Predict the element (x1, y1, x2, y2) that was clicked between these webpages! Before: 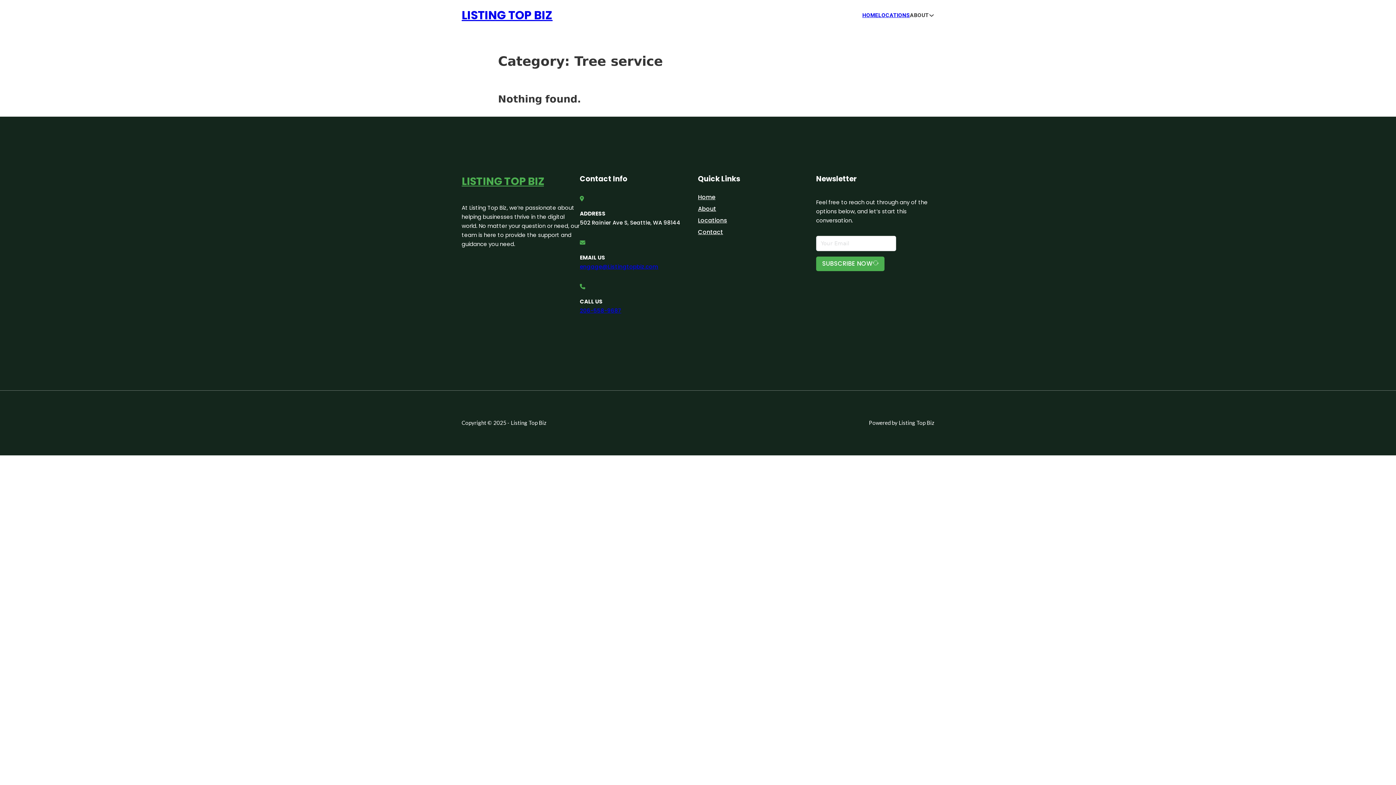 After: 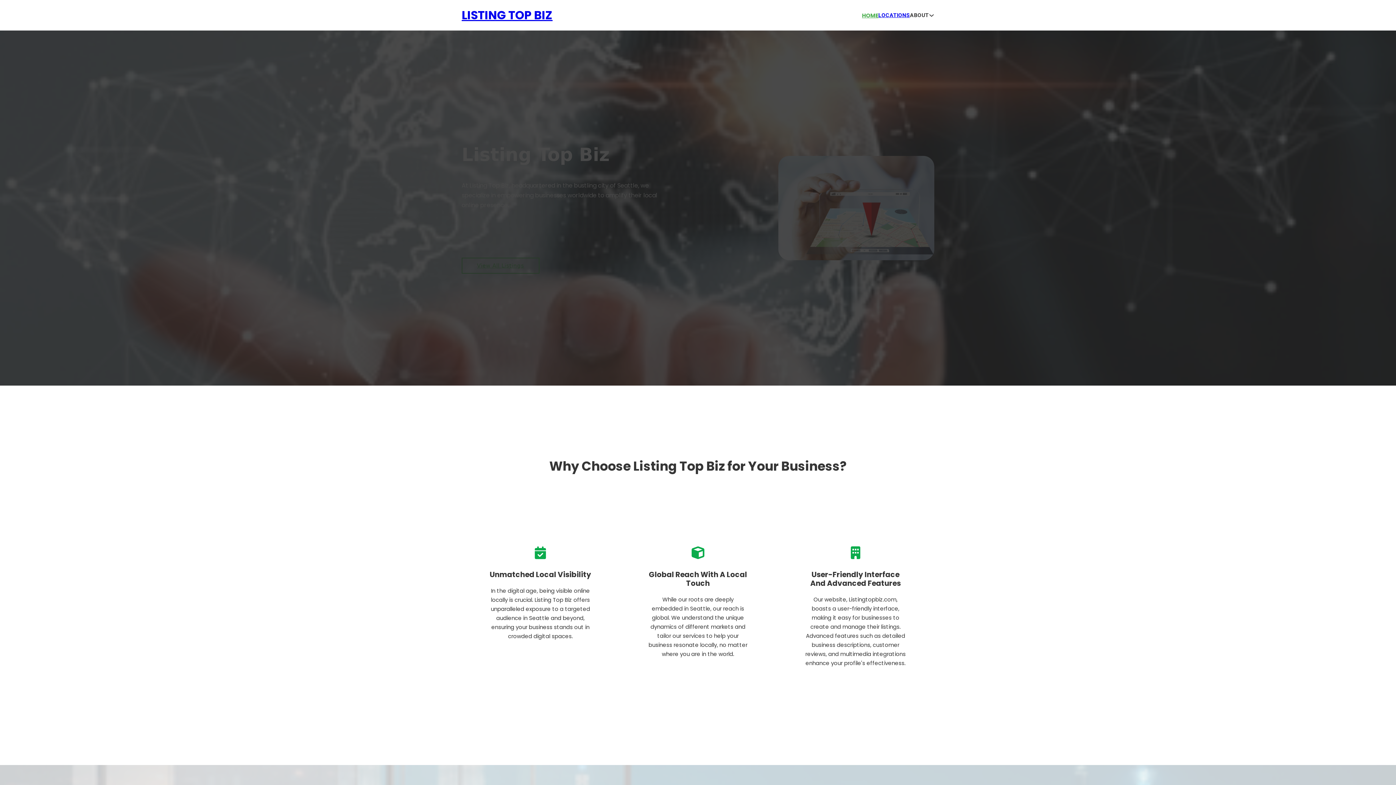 Action: bbox: (862, 10, 878, 19) label: HOME